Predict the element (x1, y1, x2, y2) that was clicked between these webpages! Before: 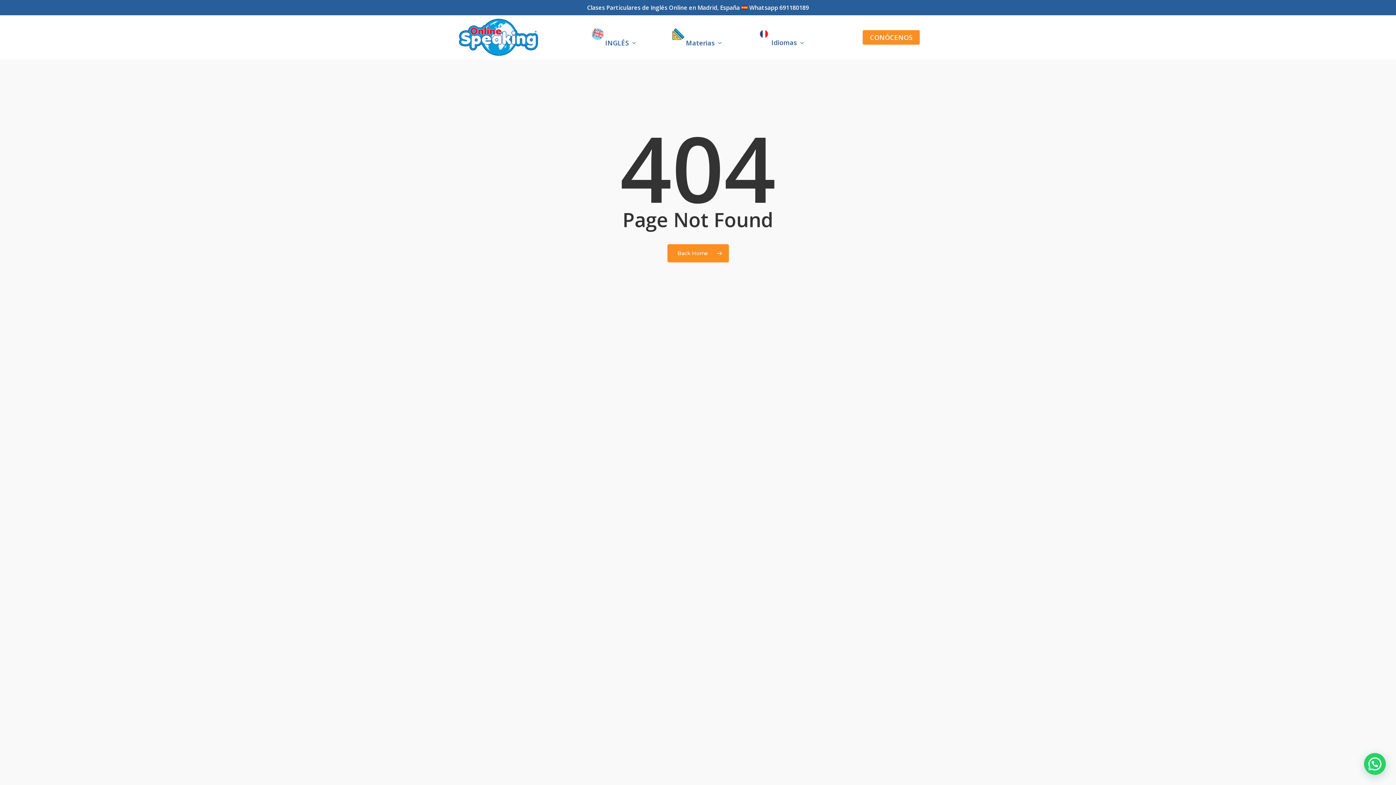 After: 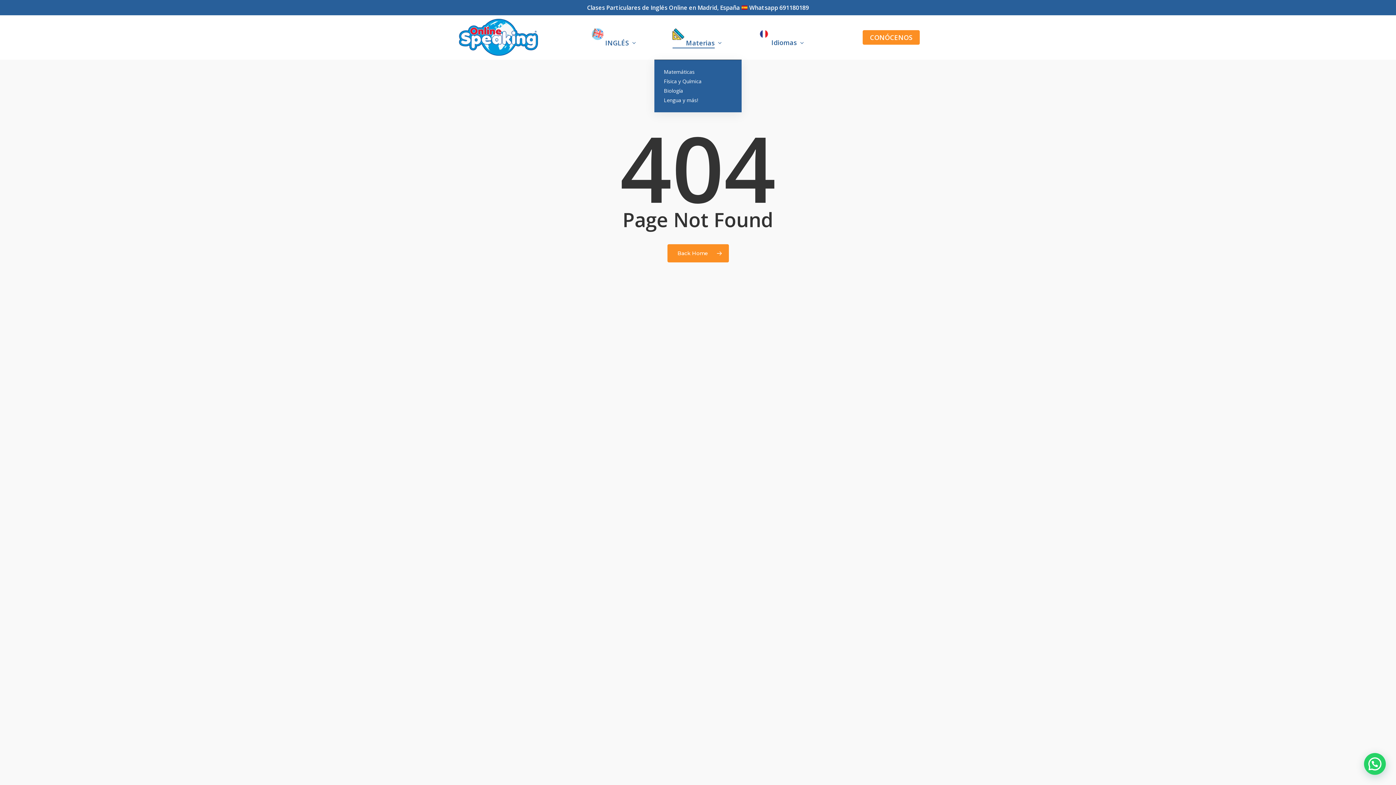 Action: bbox: (672, 28, 722, 46) label:  Materias